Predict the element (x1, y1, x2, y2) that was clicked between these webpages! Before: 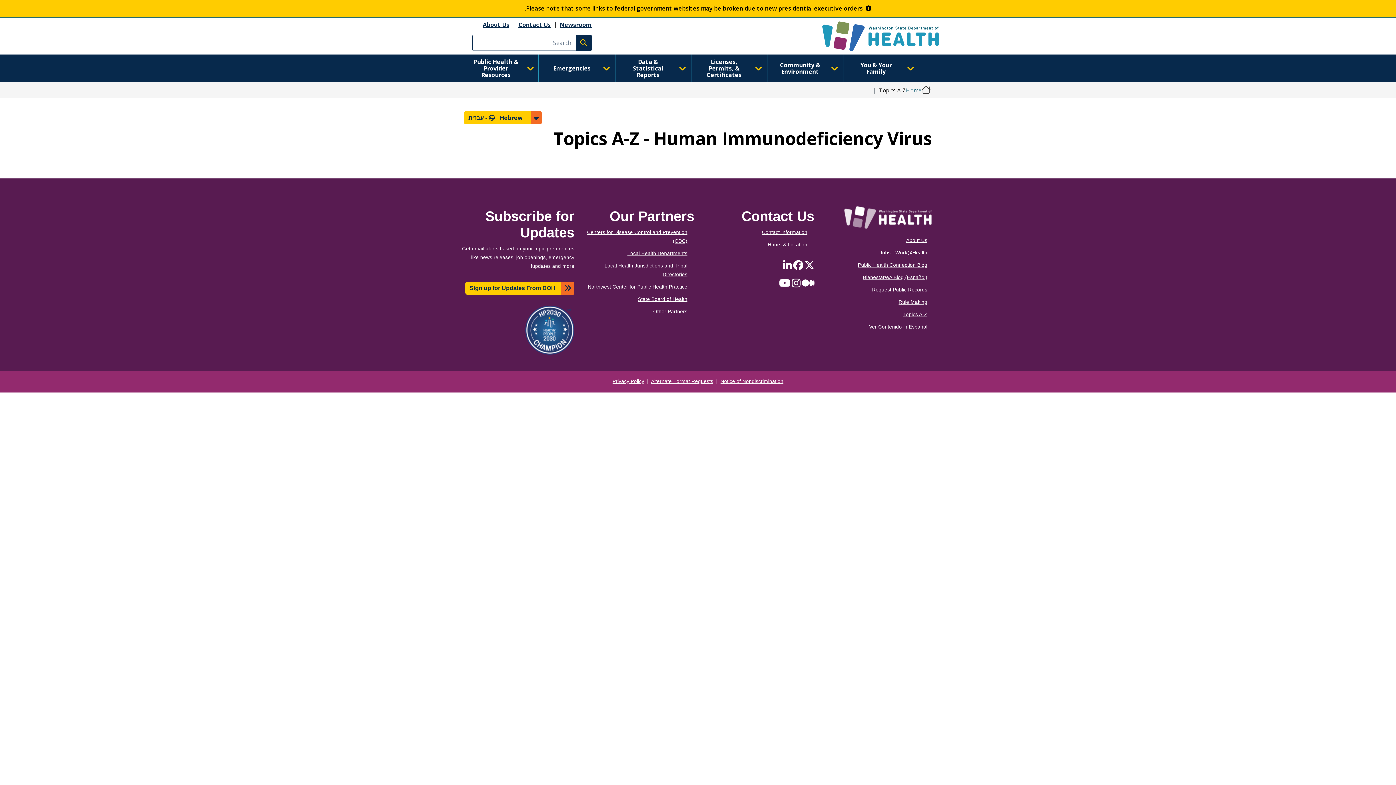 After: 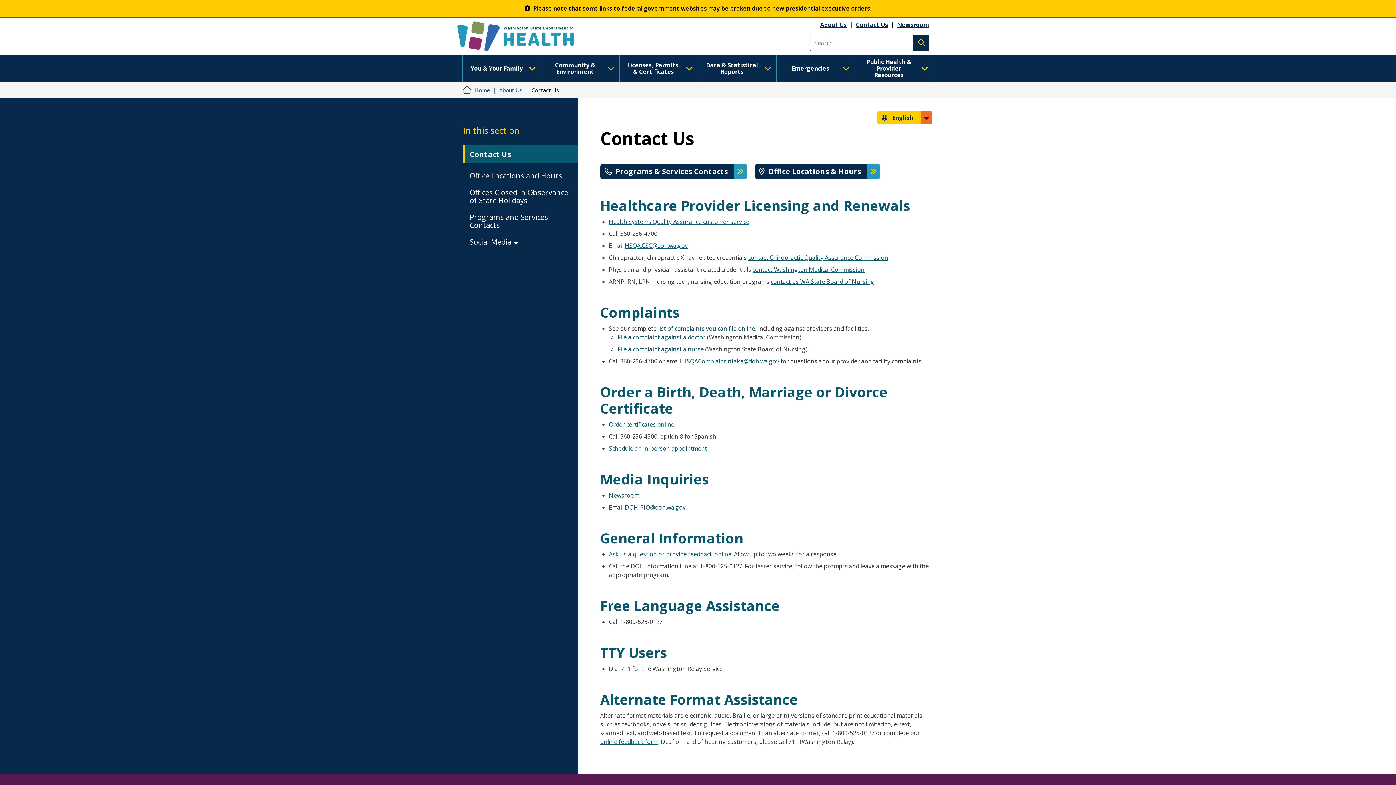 Action: bbox: (518, 20, 550, 28) label: Contact Us